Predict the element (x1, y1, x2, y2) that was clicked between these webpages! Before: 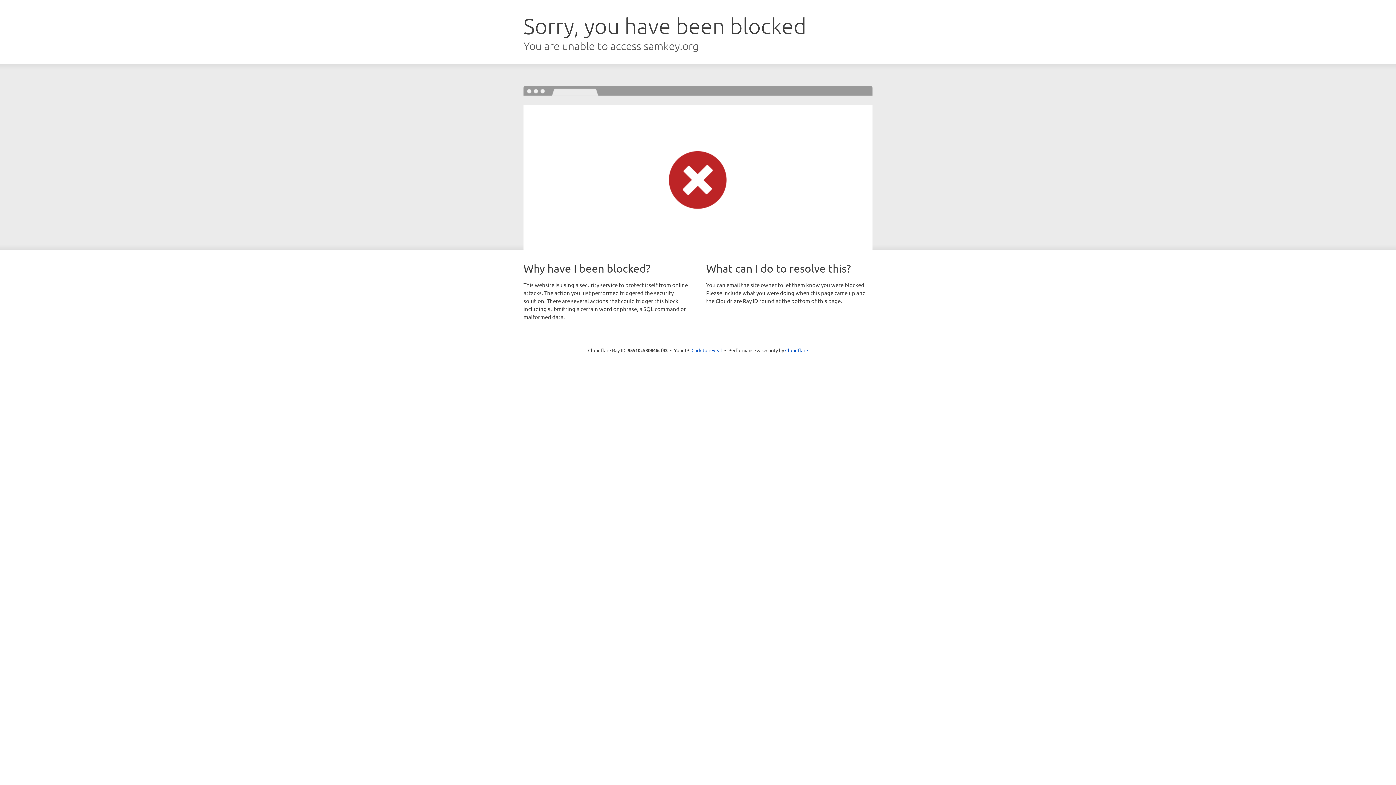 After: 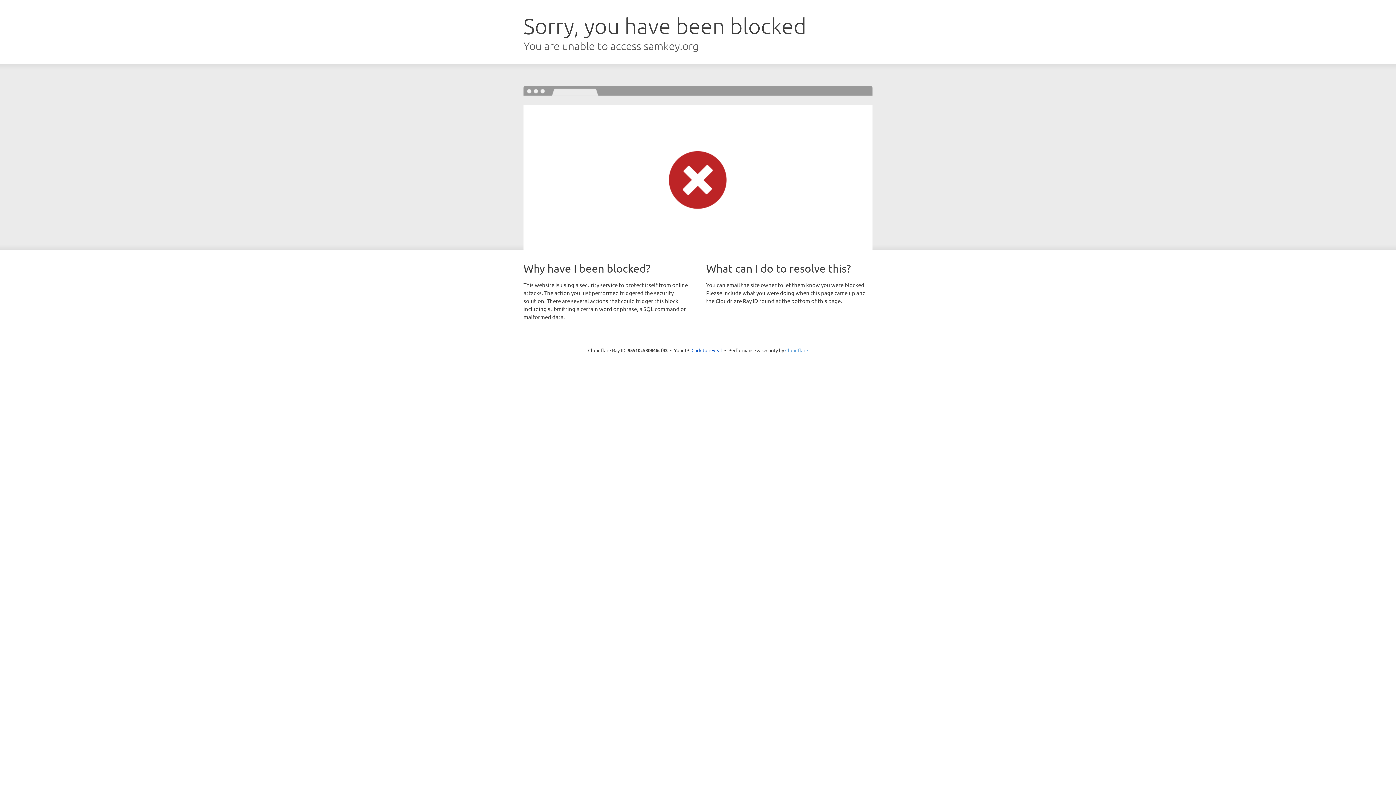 Action: bbox: (785, 347, 808, 353) label: Cloudflare